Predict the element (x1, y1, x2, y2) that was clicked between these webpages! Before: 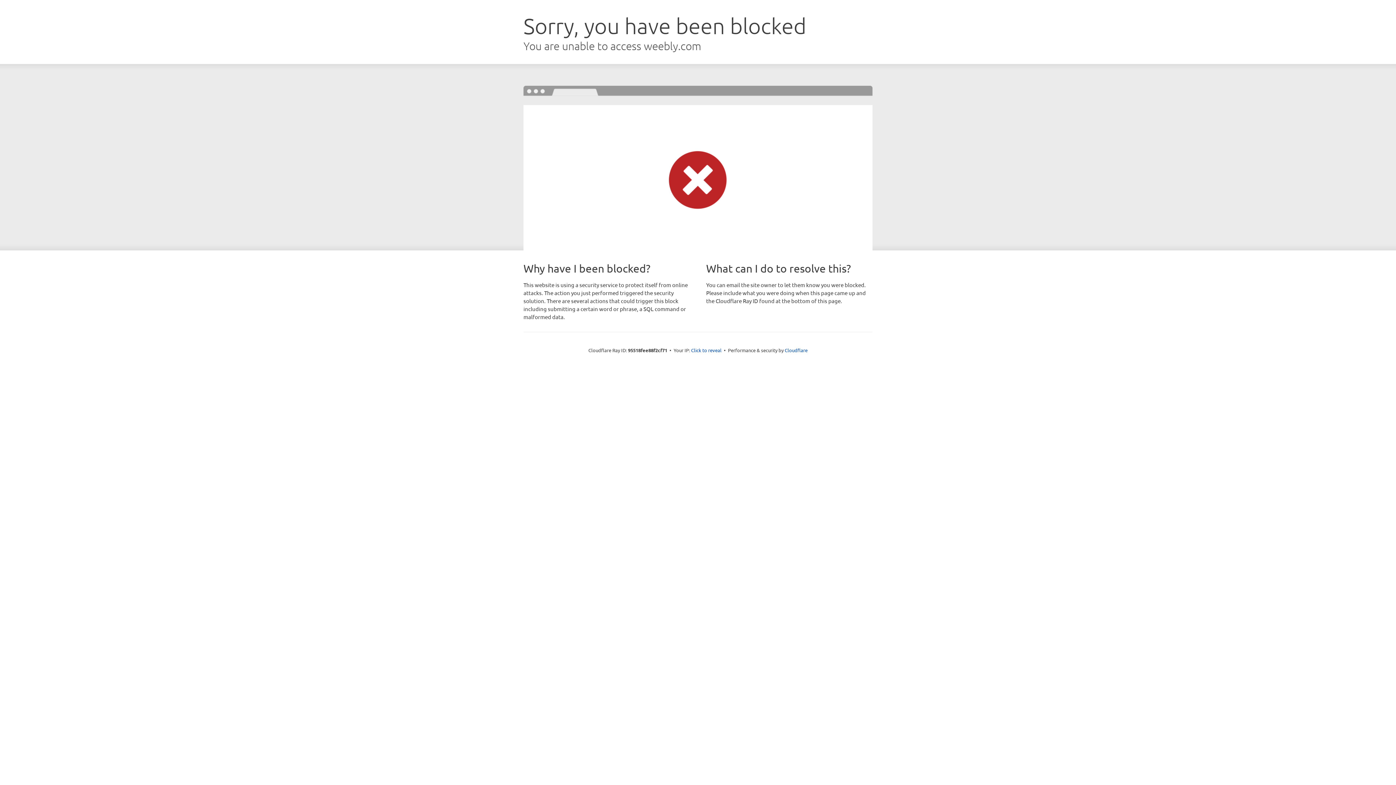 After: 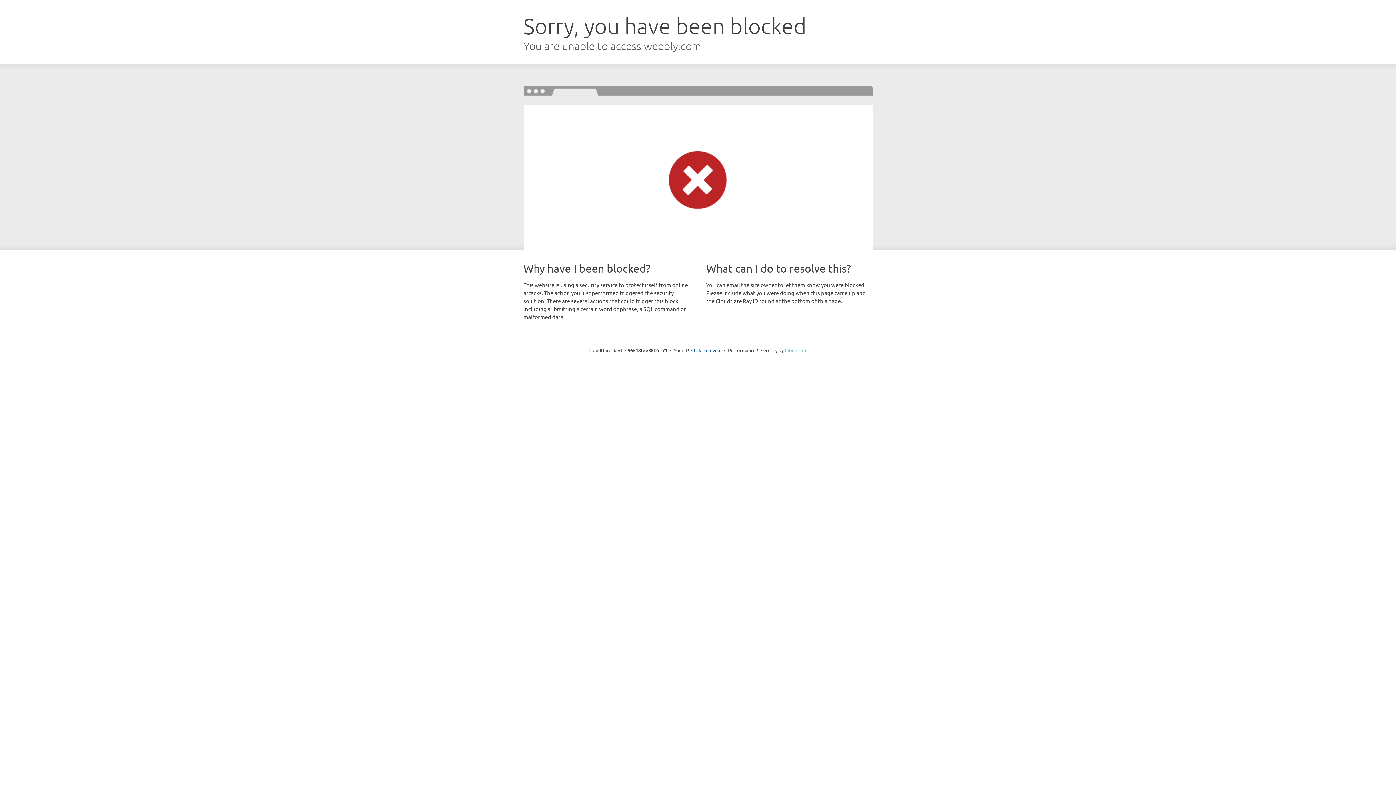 Action: bbox: (784, 347, 807, 353) label: Cloudflare